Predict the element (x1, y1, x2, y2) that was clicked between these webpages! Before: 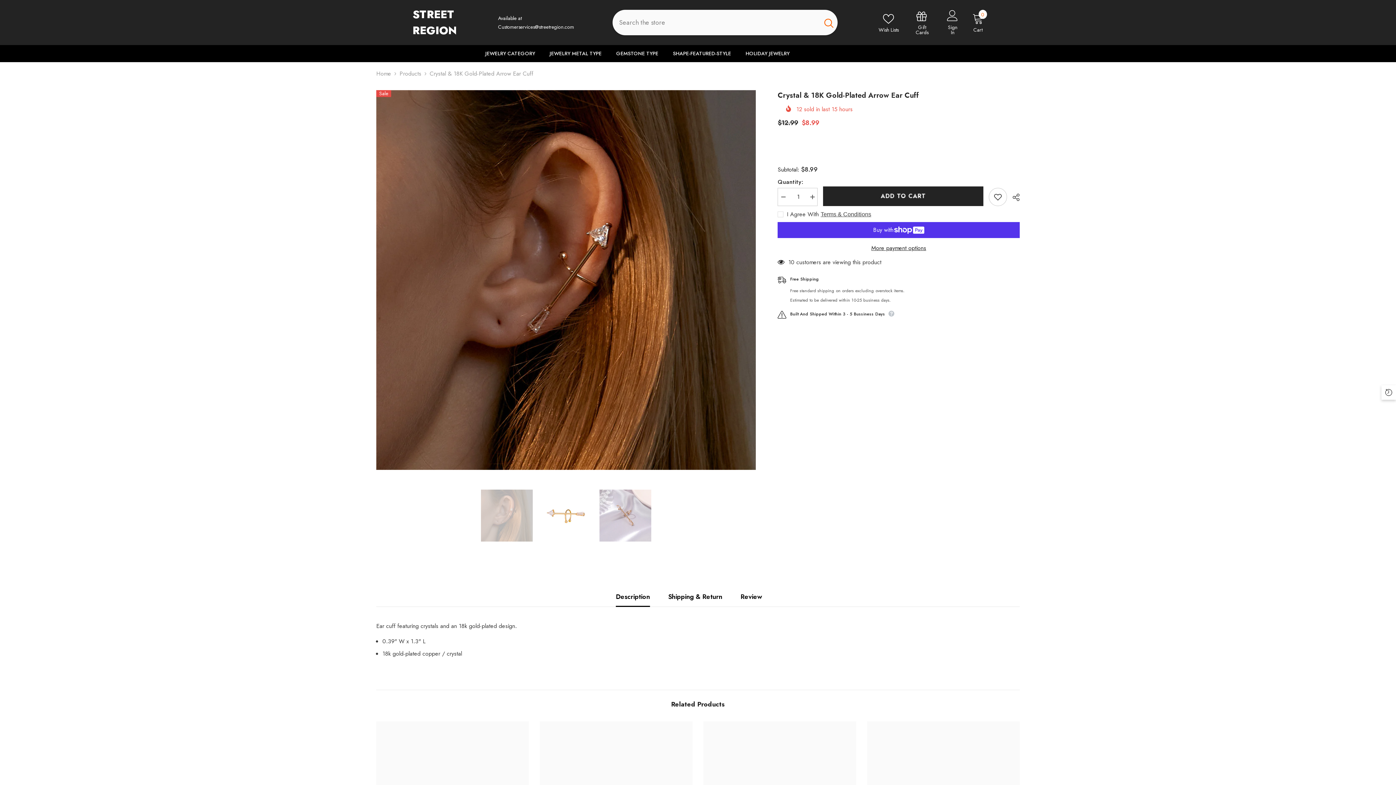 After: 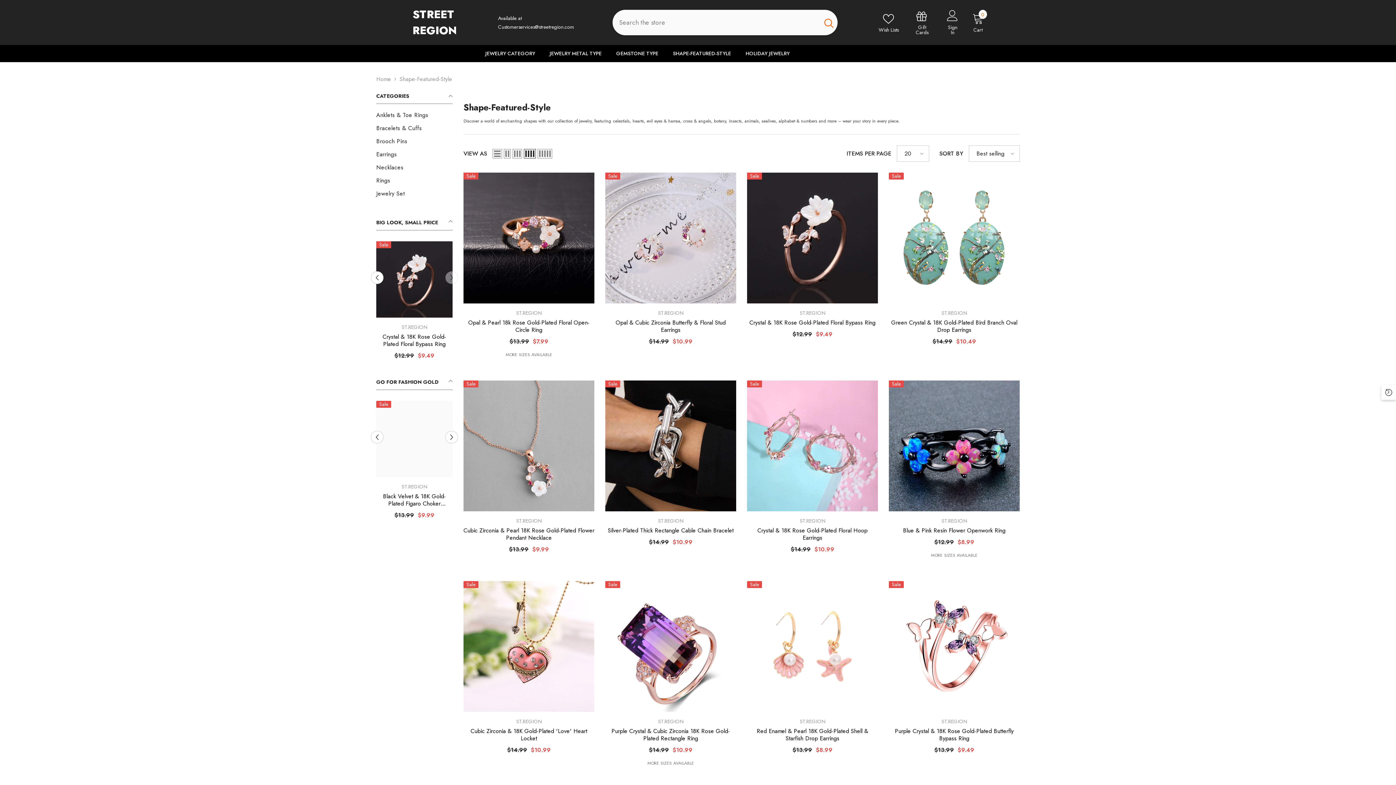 Action: label: SHAPE-FEATURED-STYLE bbox: (665, 49, 738, 62)